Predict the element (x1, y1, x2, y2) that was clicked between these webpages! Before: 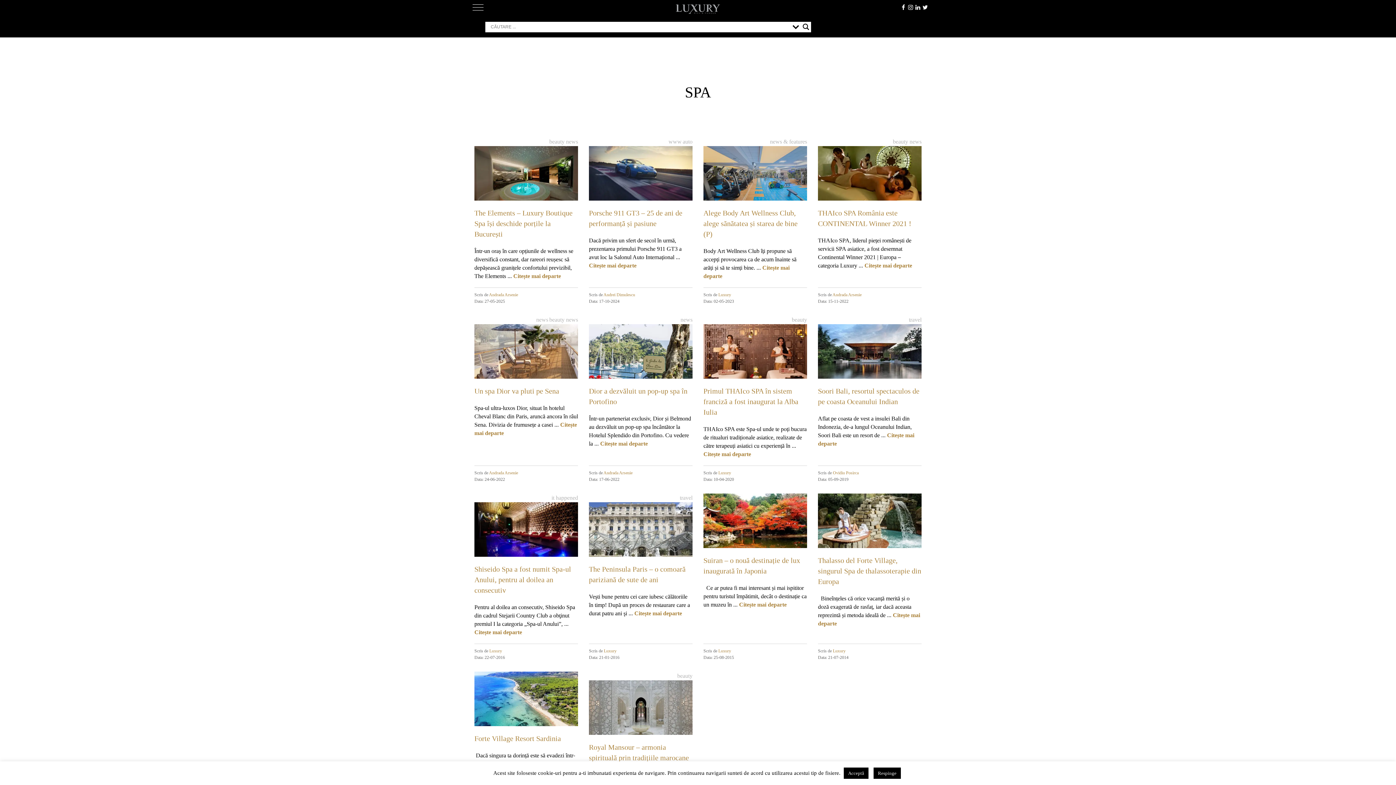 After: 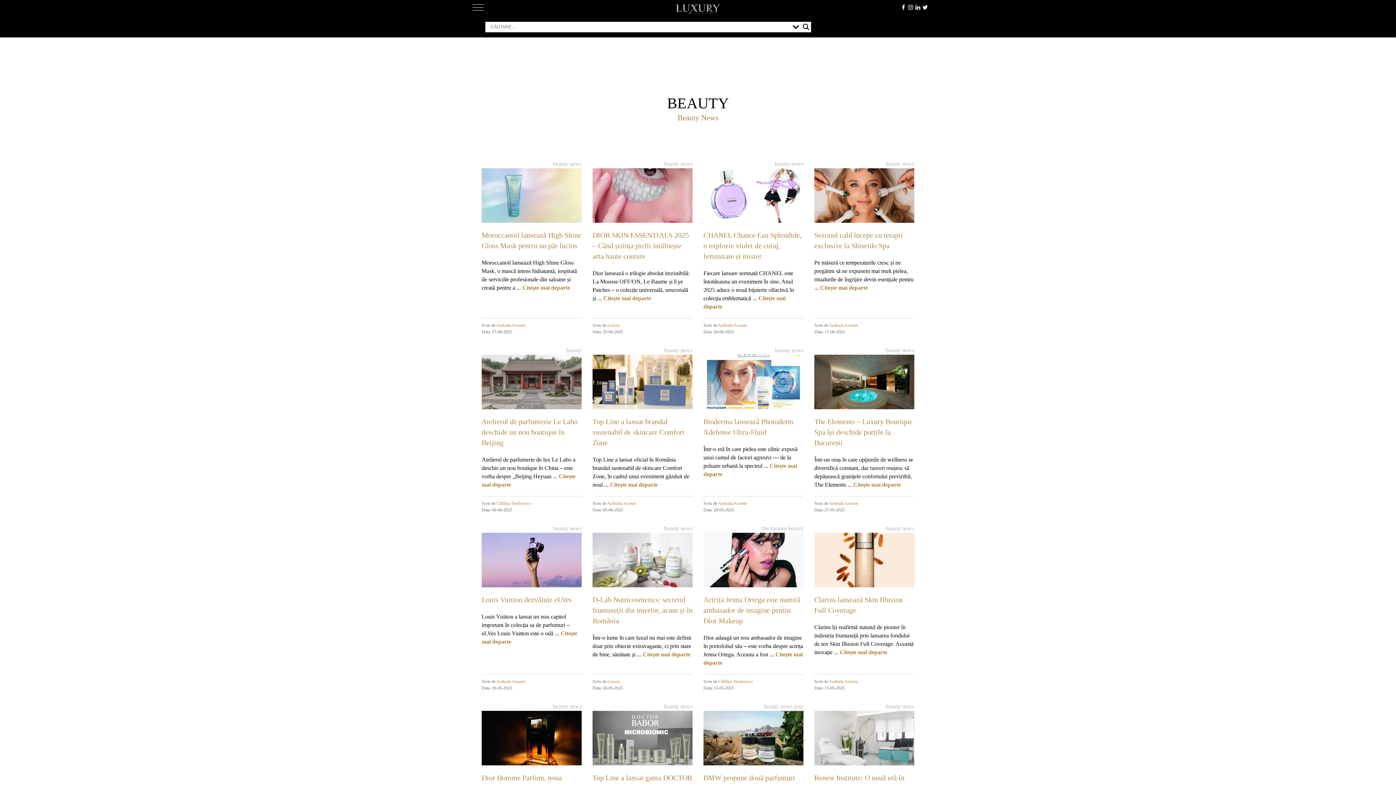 Action: label: beauty bbox: (790, 315, 807, 324)